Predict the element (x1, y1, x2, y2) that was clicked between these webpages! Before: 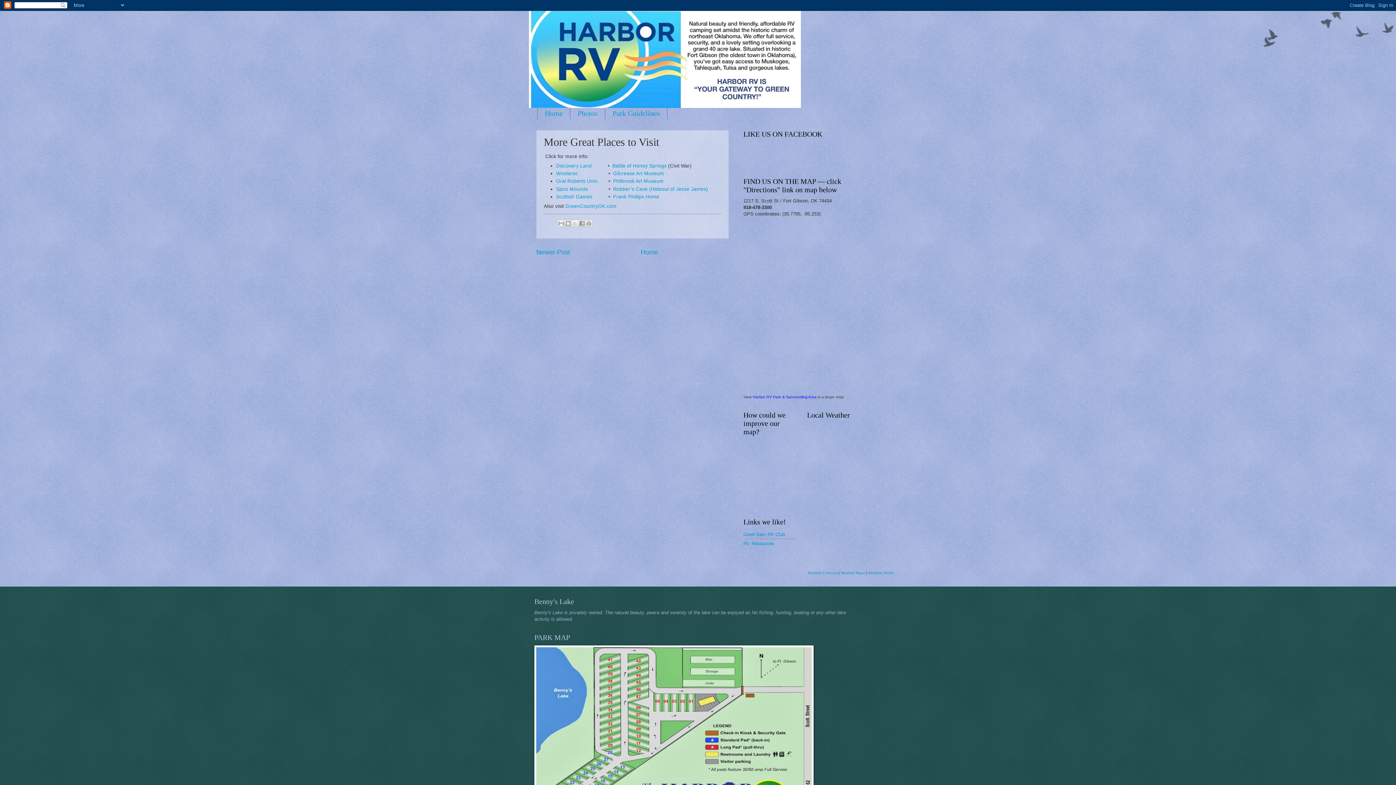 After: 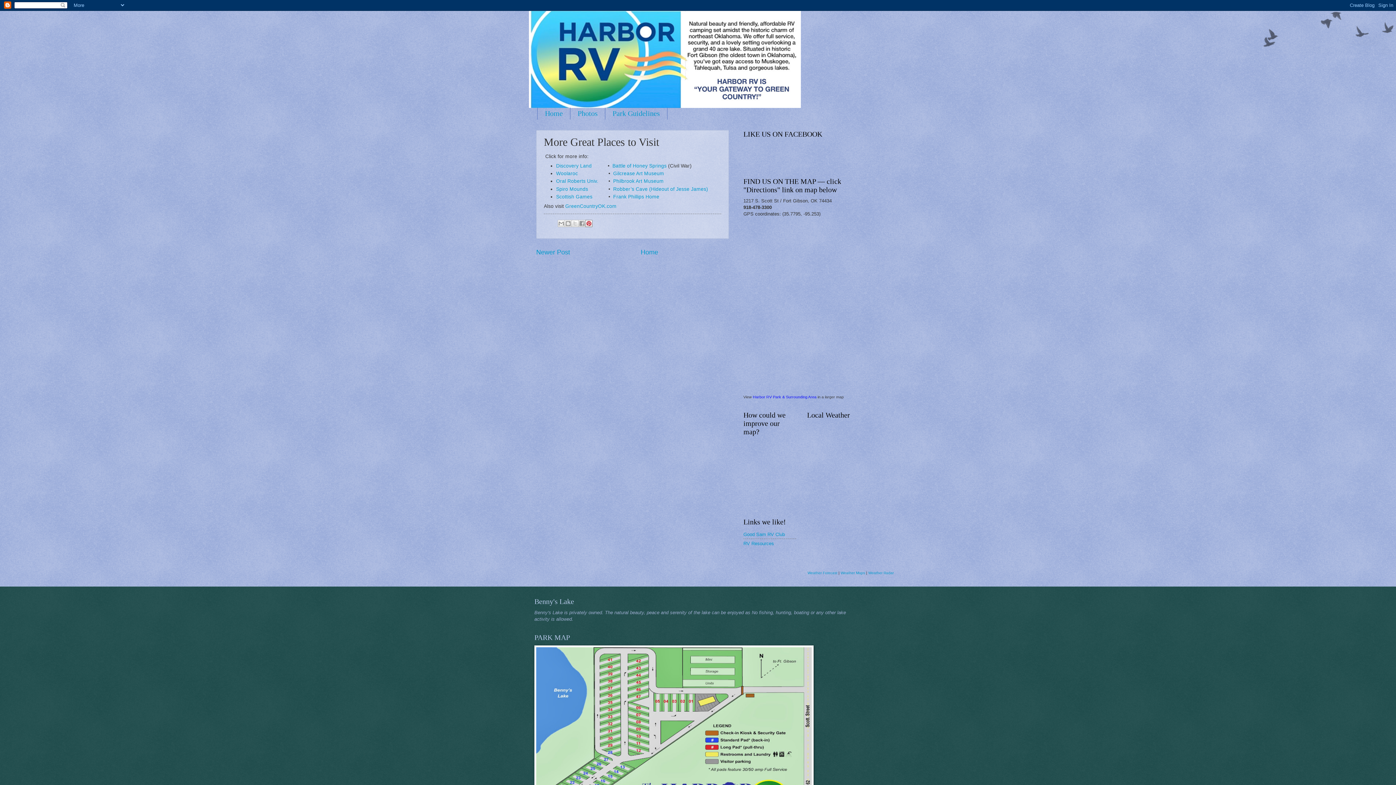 Action: label: Share to Pinterest bbox: (585, 220, 592, 227)